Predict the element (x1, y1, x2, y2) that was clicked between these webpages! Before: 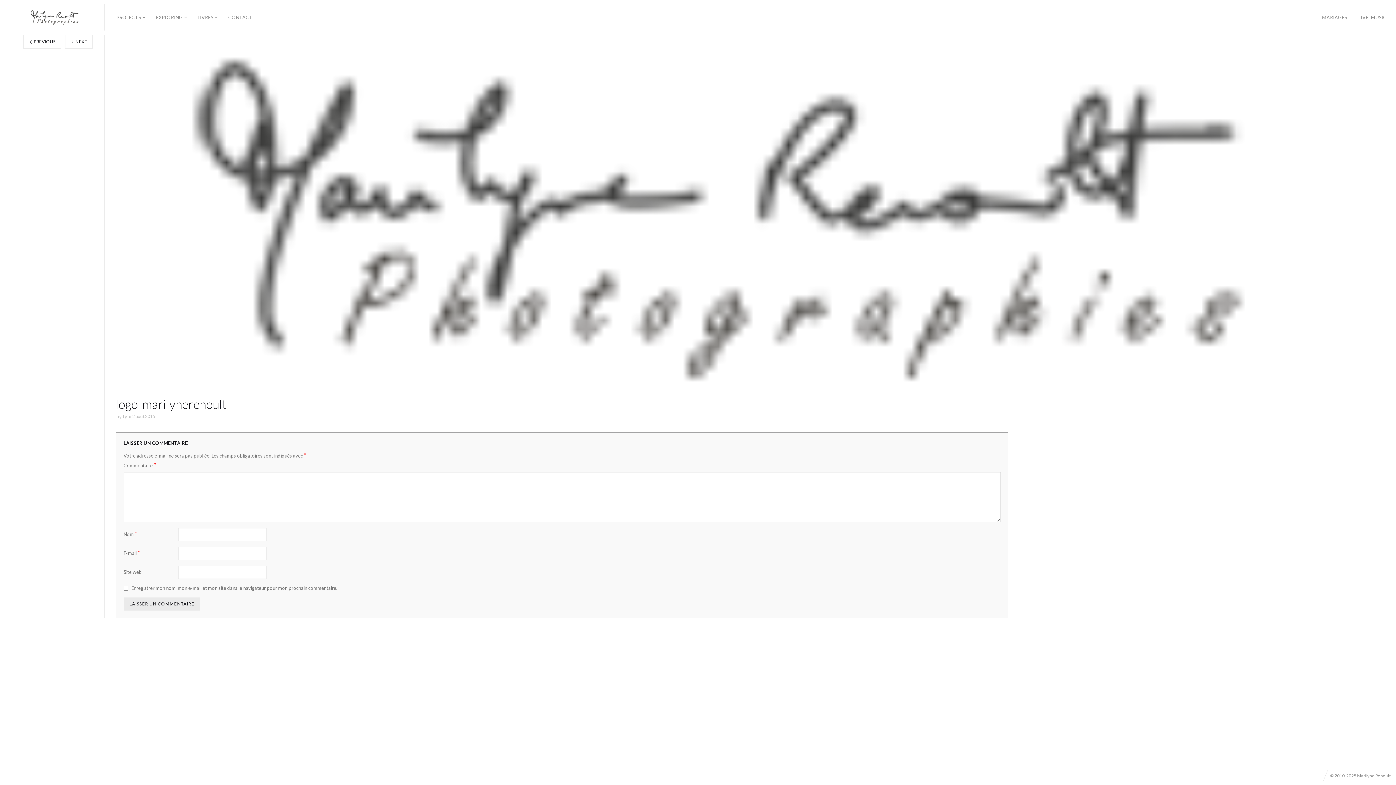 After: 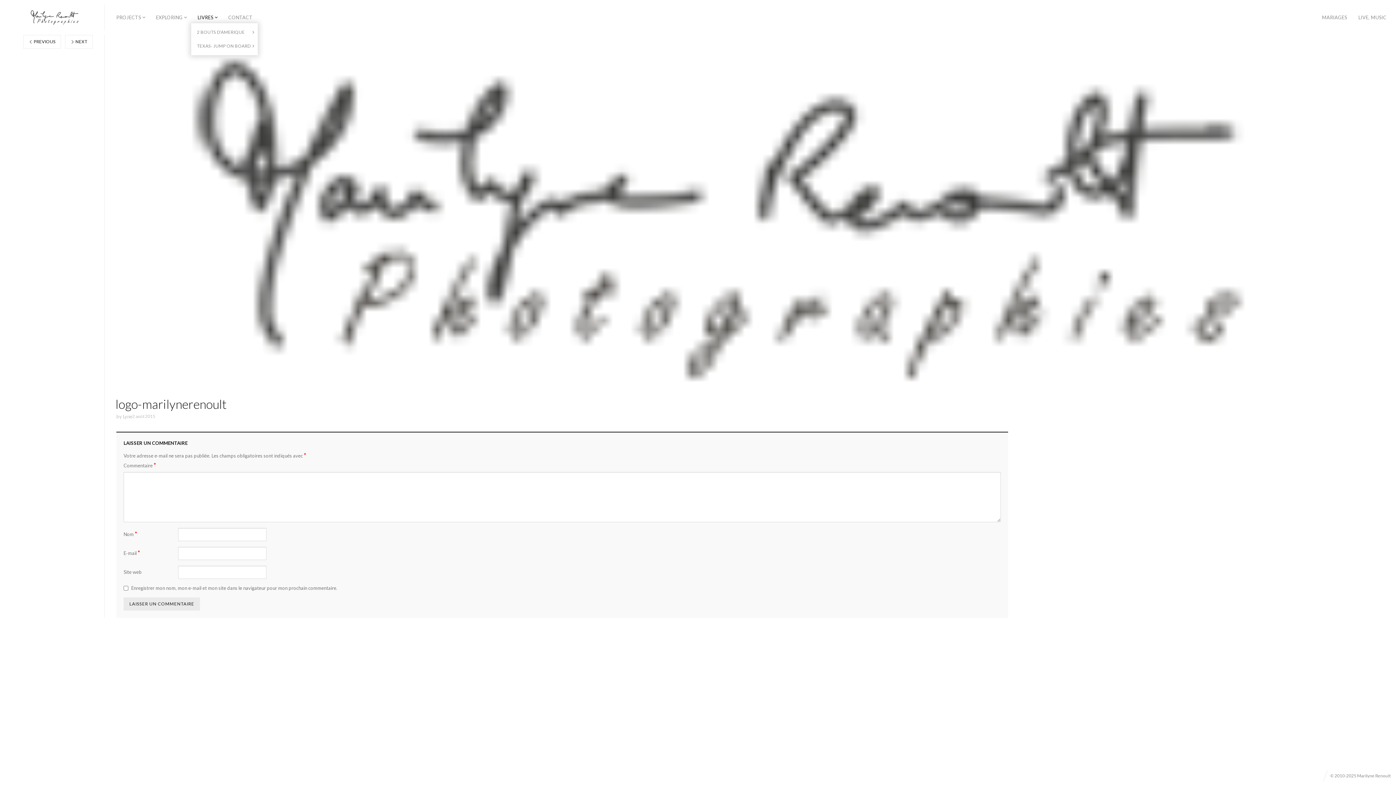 Action: bbox: (194, 11, 220, 23) label: LIVRES